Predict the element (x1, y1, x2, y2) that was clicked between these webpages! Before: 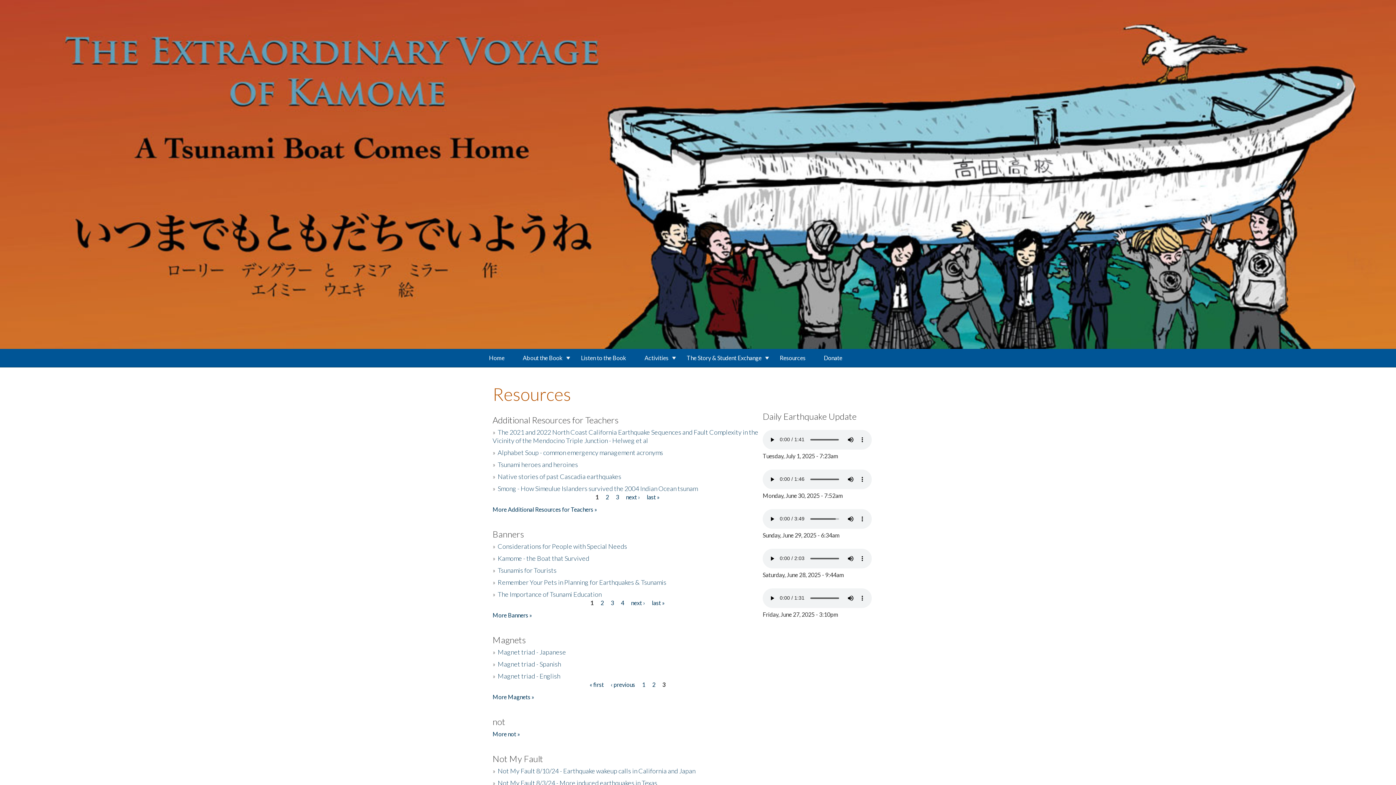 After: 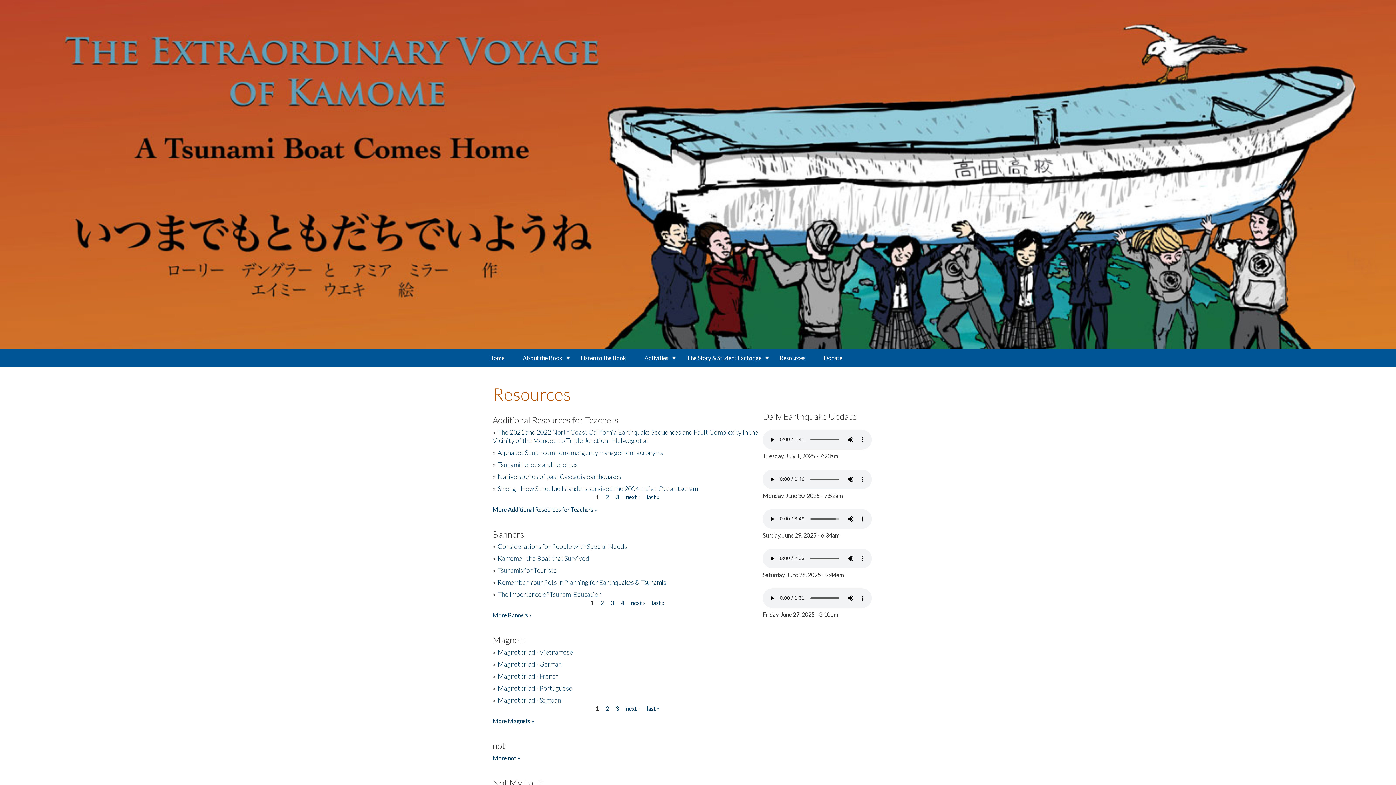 Action: label: Resources bbox: (770, 349, 814, 367)